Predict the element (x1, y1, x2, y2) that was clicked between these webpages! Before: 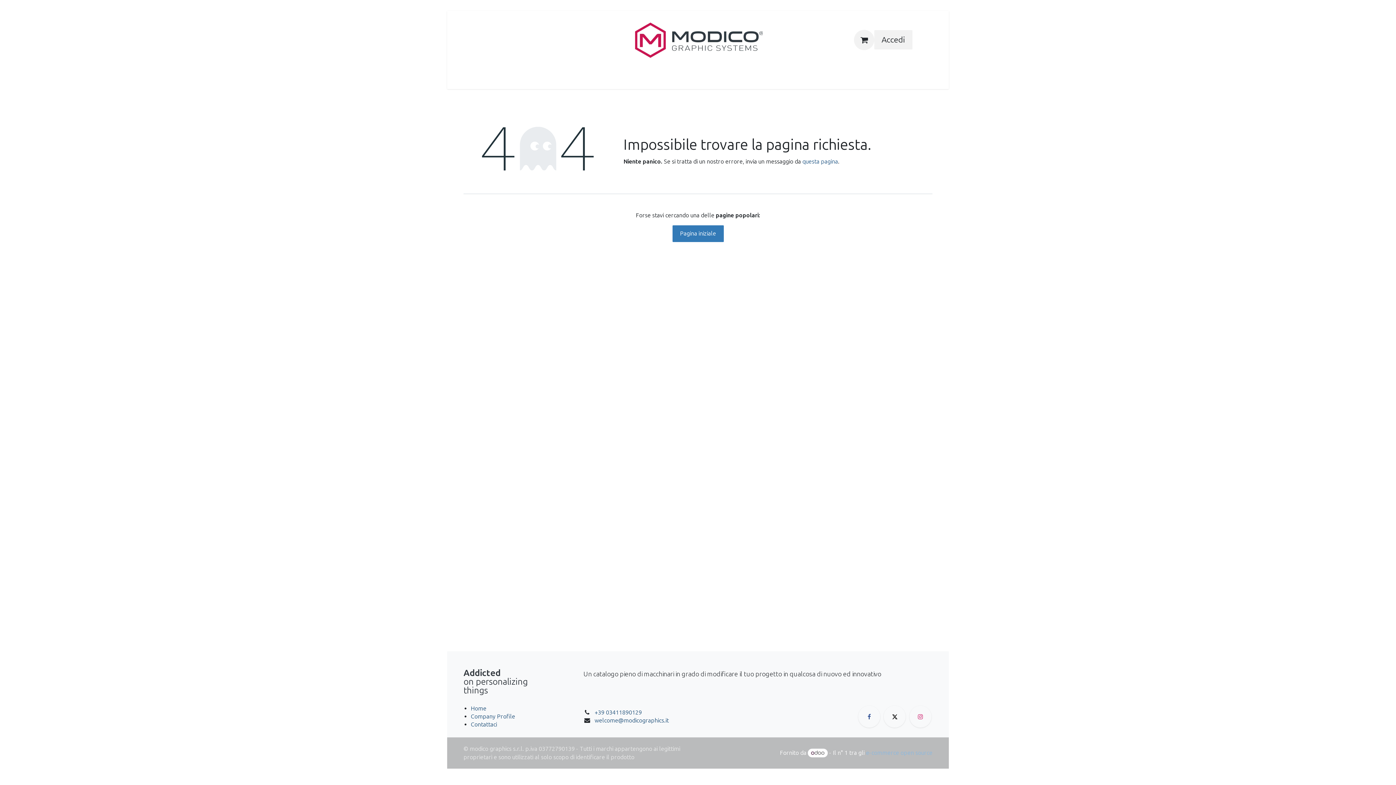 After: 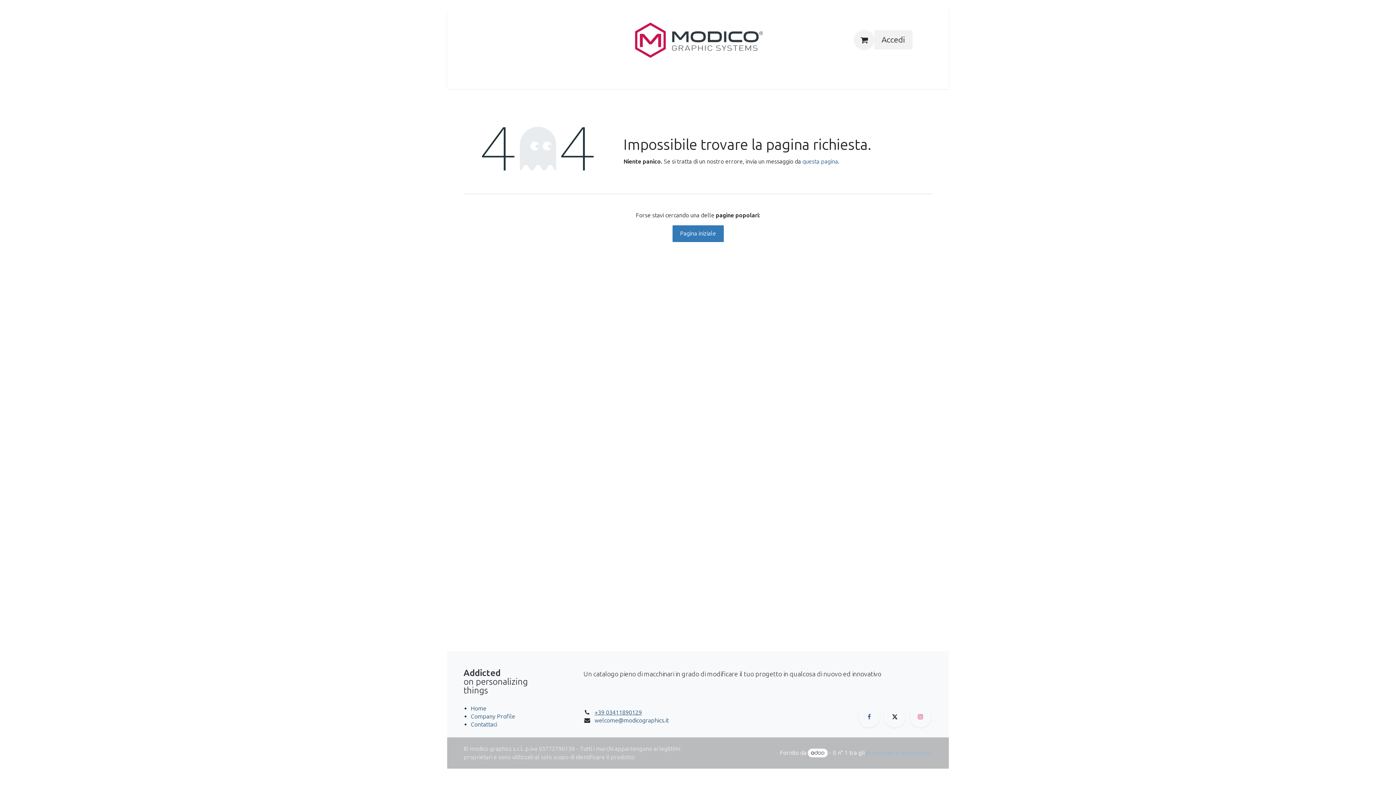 Action: bbox: (594, 709, 642, 716) label: +39 03411890129